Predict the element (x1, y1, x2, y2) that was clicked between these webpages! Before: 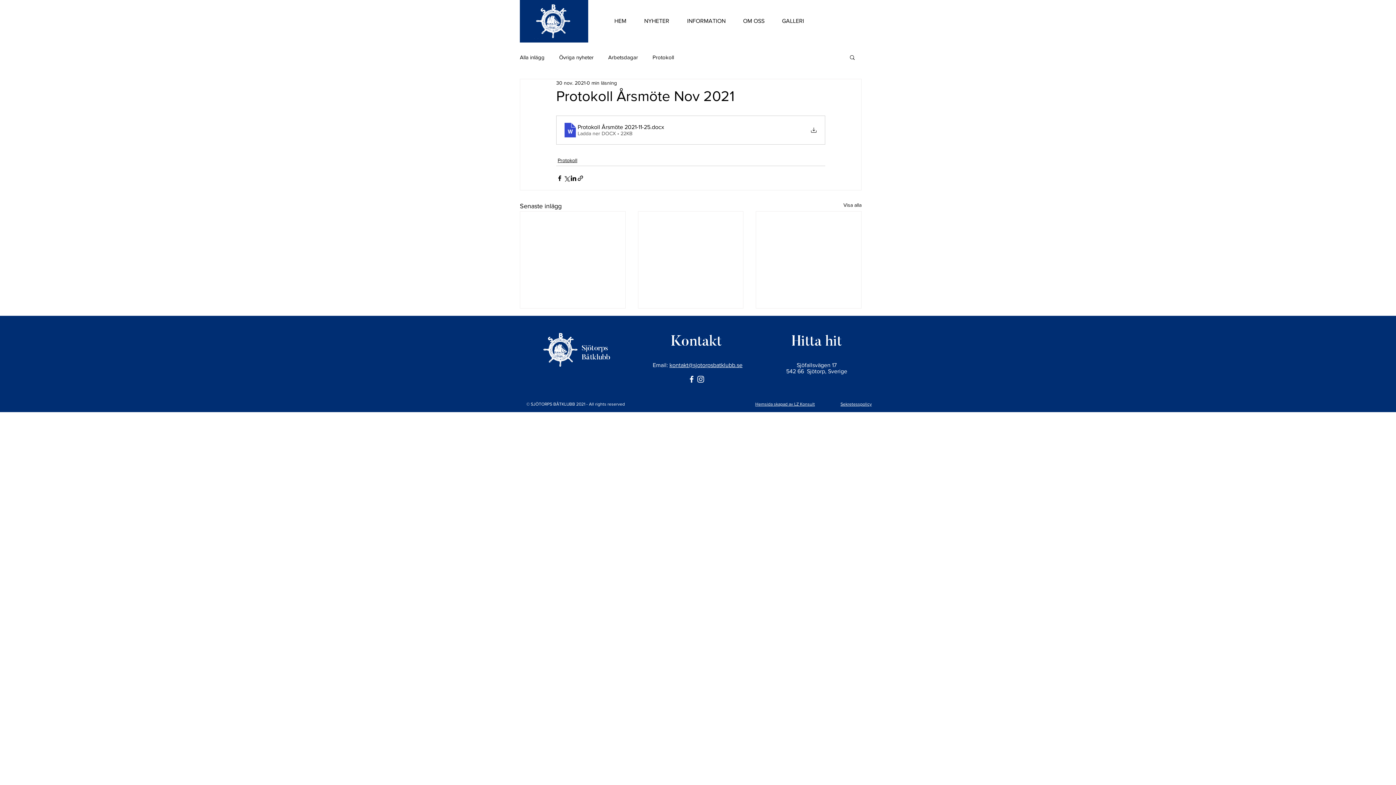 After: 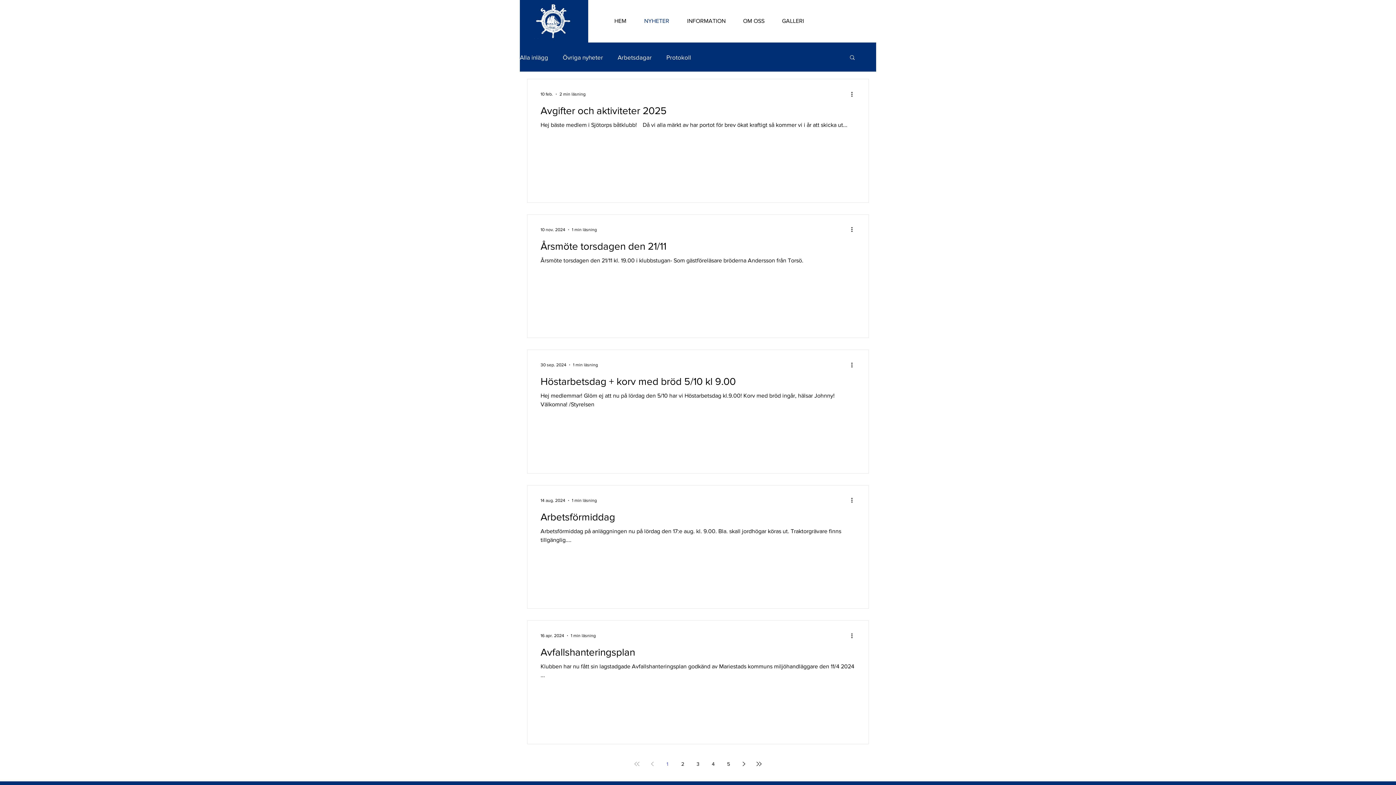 Action: bbox: (520, 53, 544, 60) label: Alla inlägg